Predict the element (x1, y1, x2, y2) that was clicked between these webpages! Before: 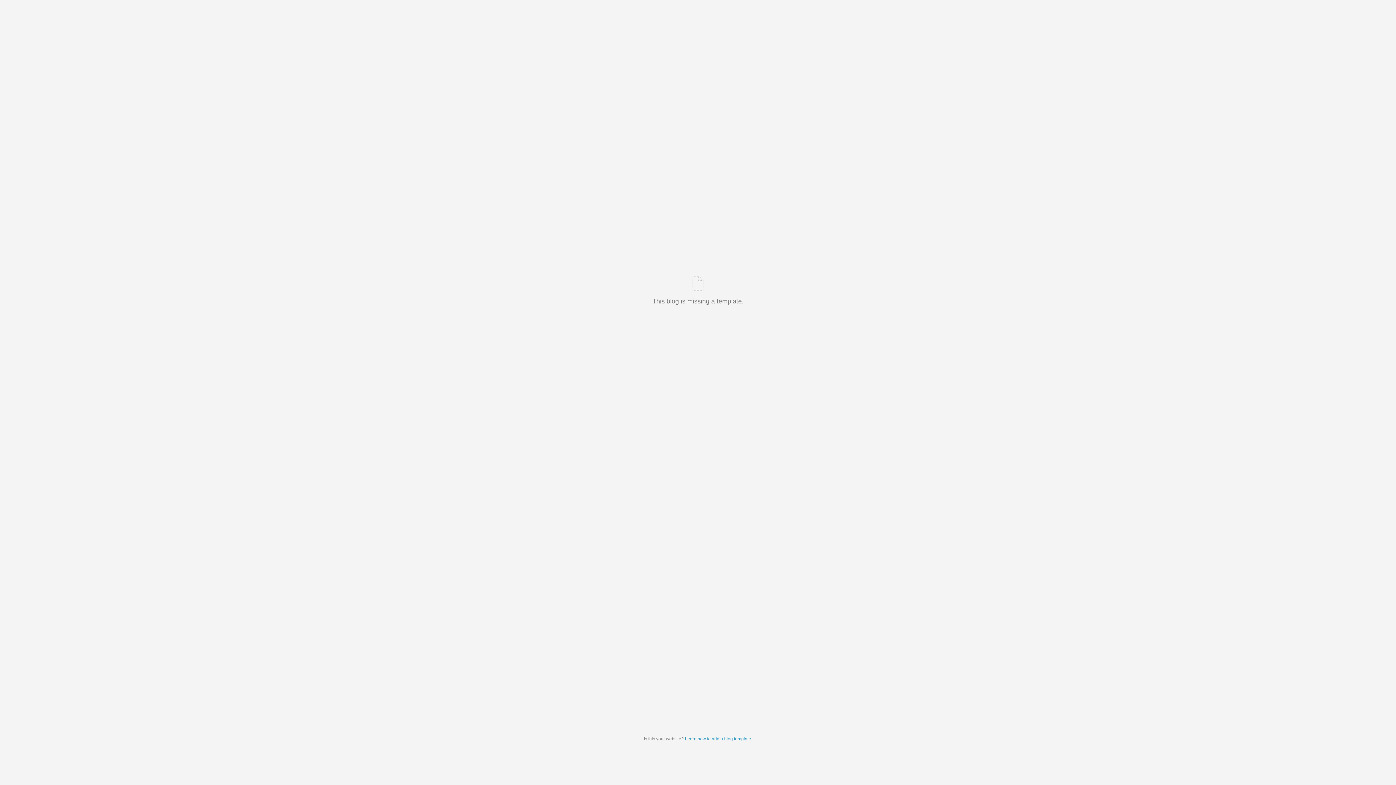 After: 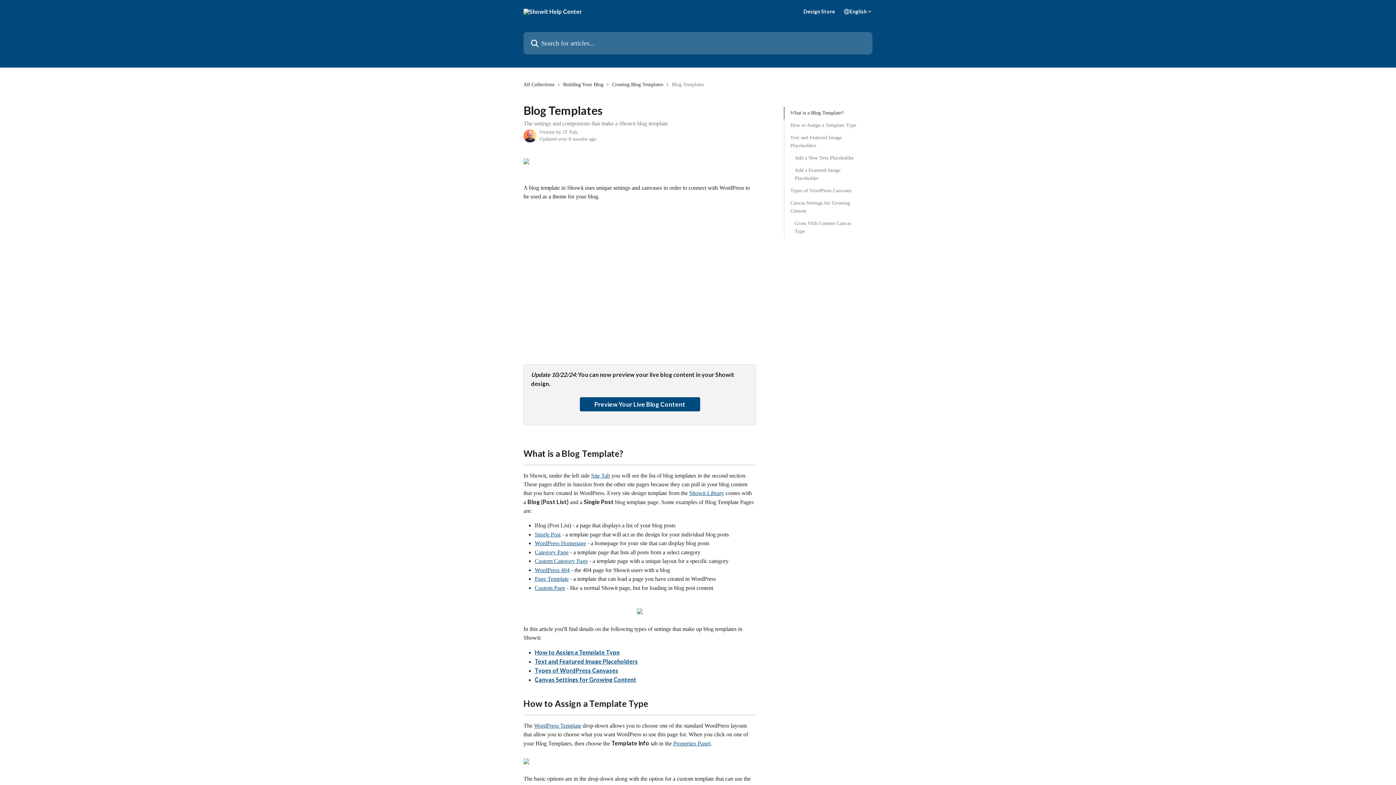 Action: bbox: (685, 736, 751, 741) label: Learn how to add a blog template